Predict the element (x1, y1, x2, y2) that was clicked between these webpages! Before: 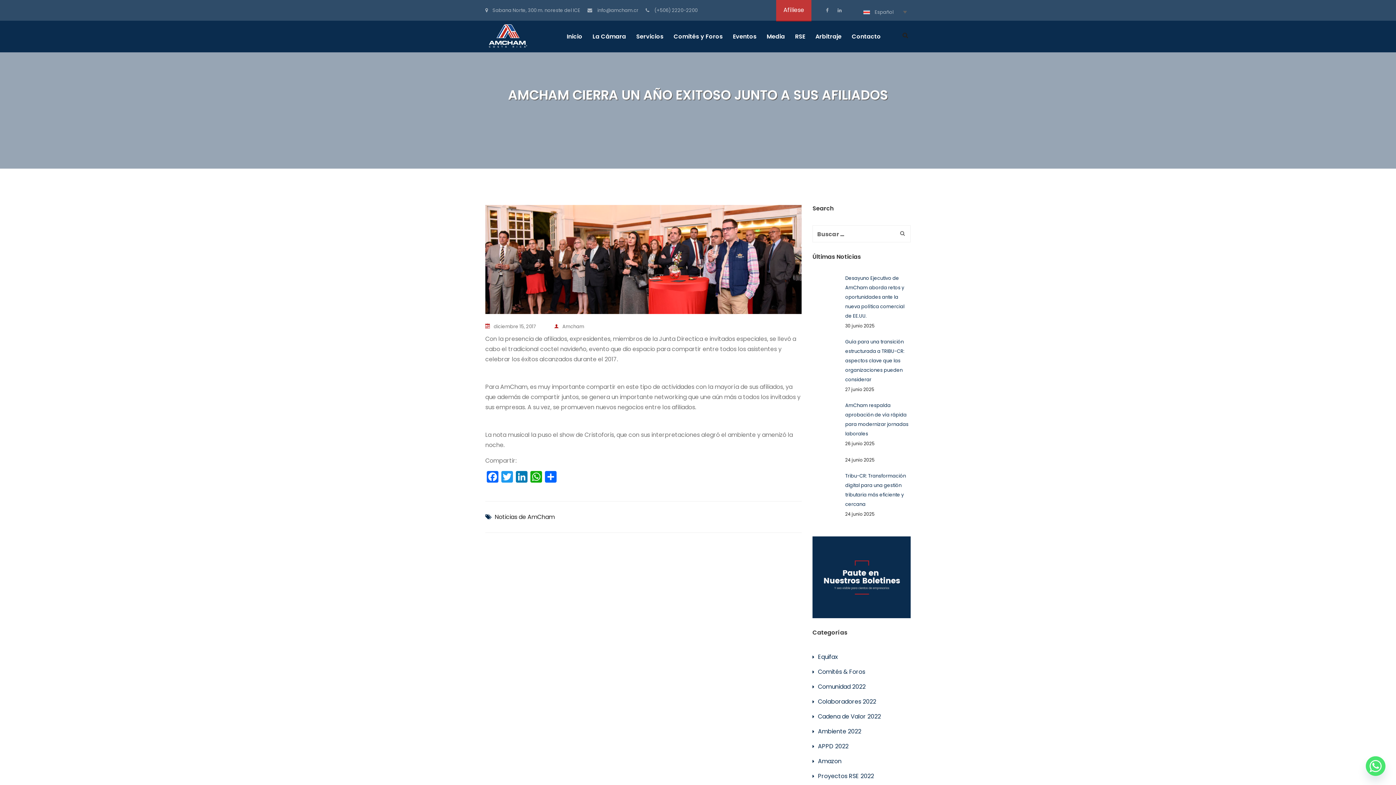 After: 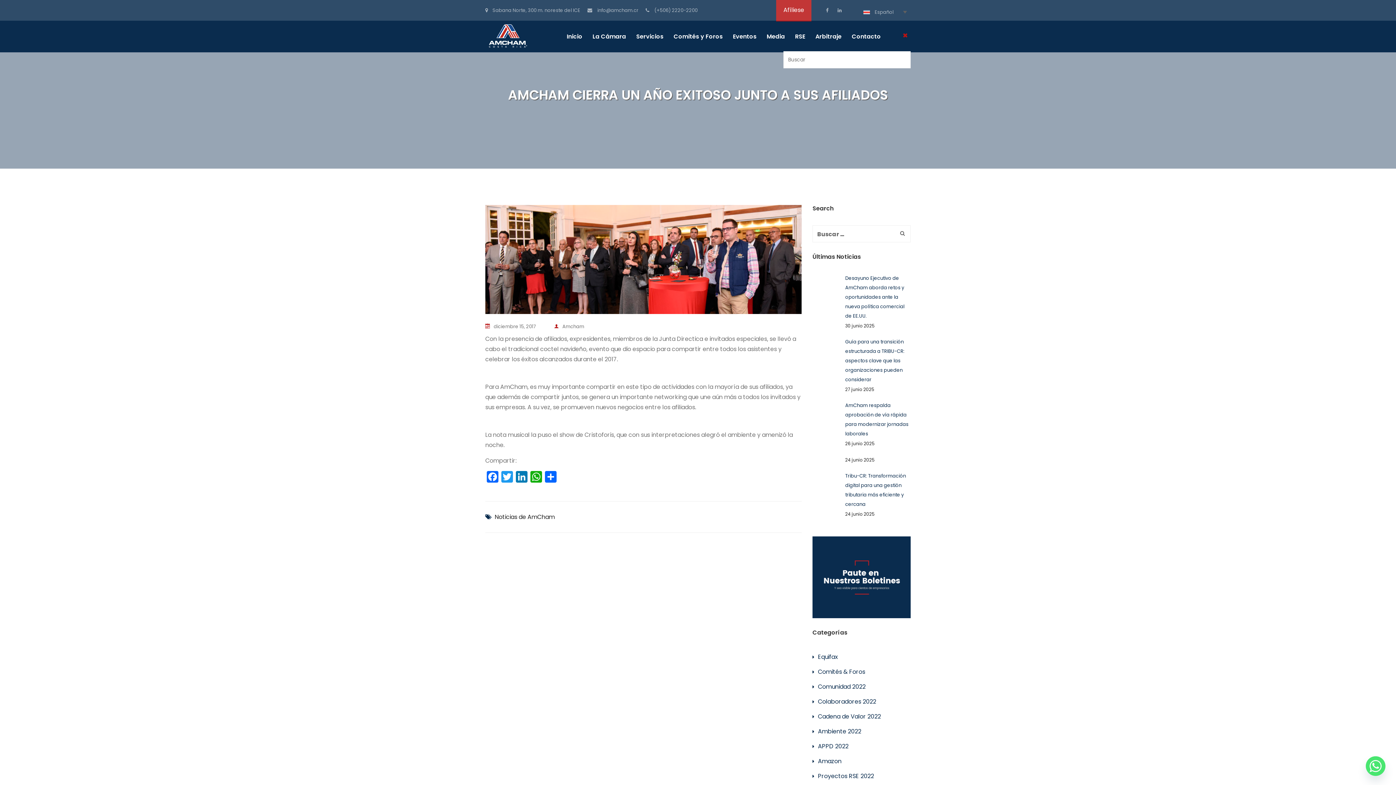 Action: bbox: (902, 31, 908, 39)